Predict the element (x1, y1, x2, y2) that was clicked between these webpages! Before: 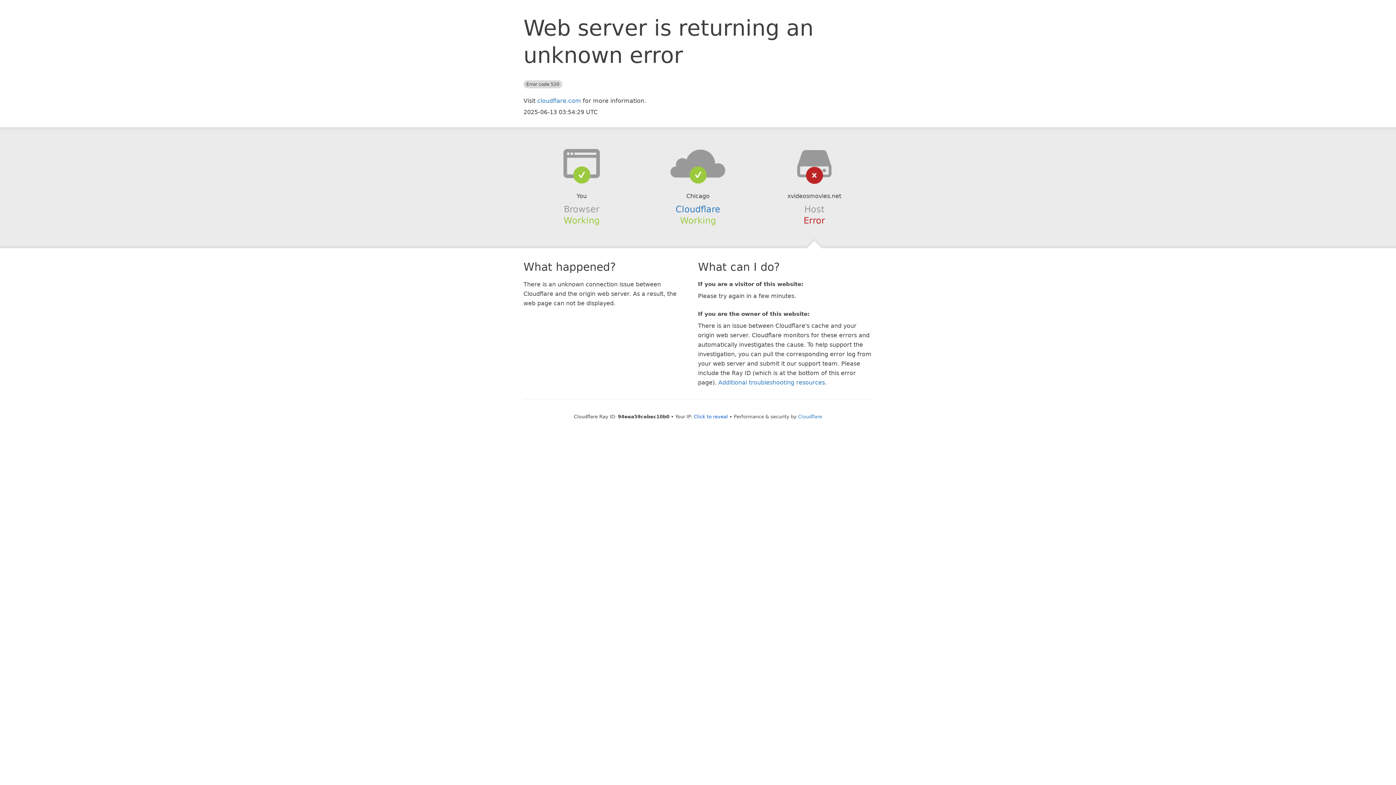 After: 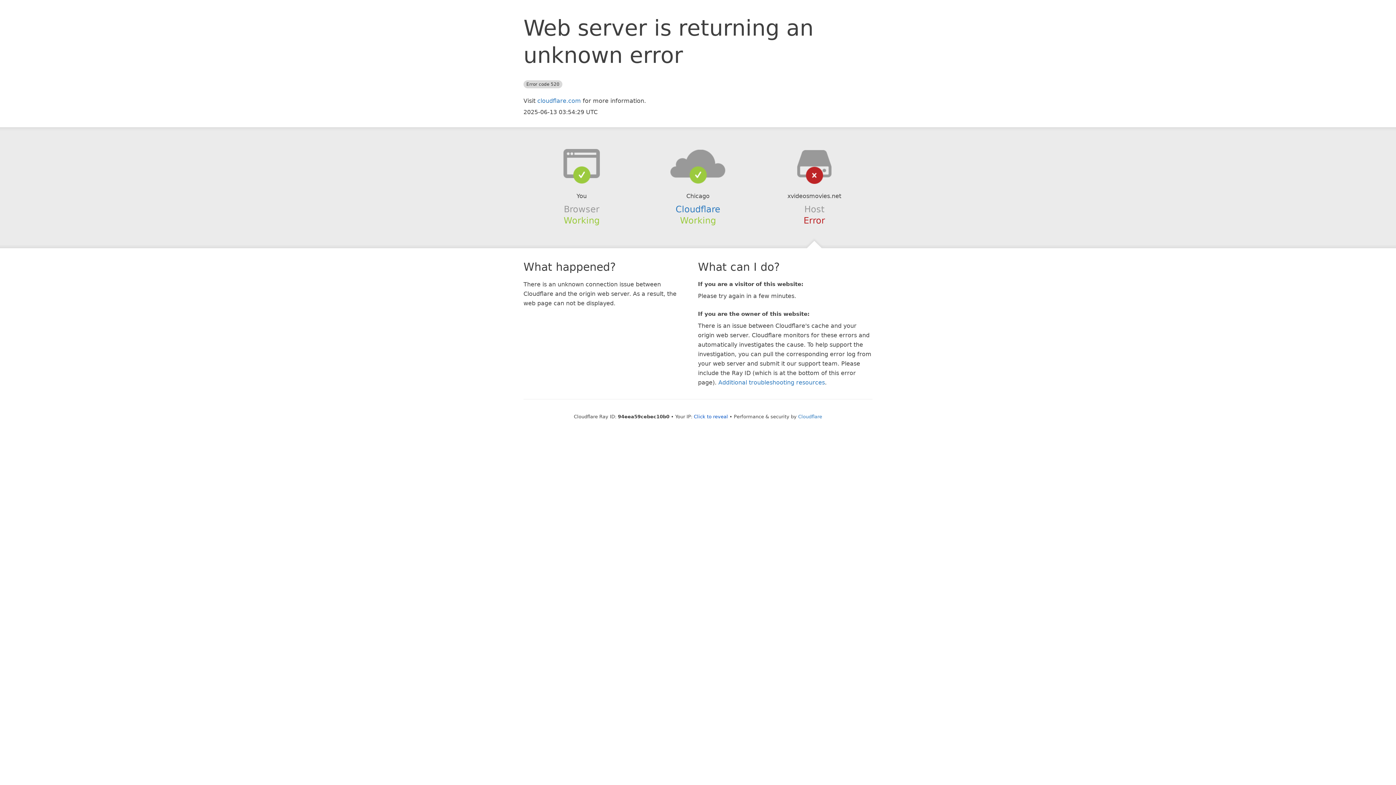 Action: bbox: (639, 148, 756, 178)